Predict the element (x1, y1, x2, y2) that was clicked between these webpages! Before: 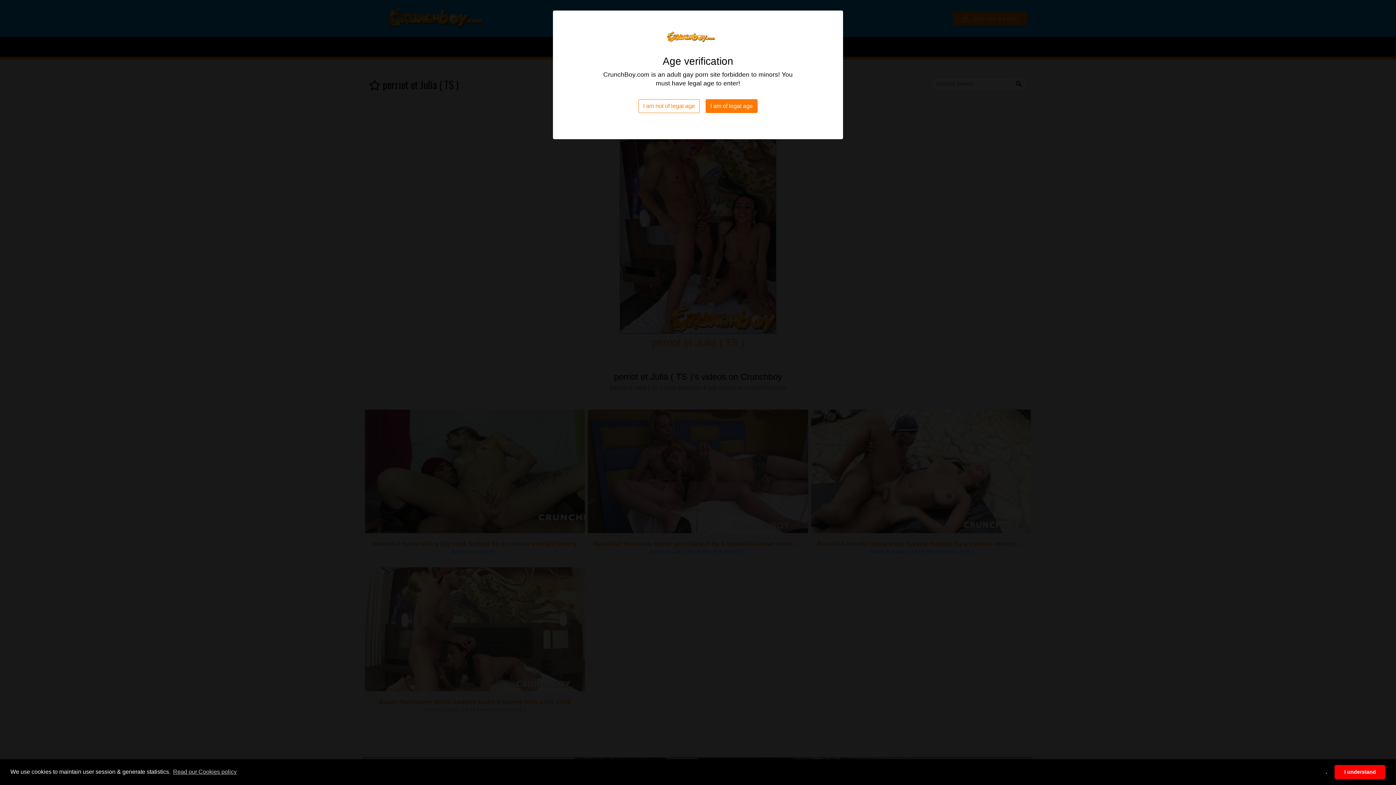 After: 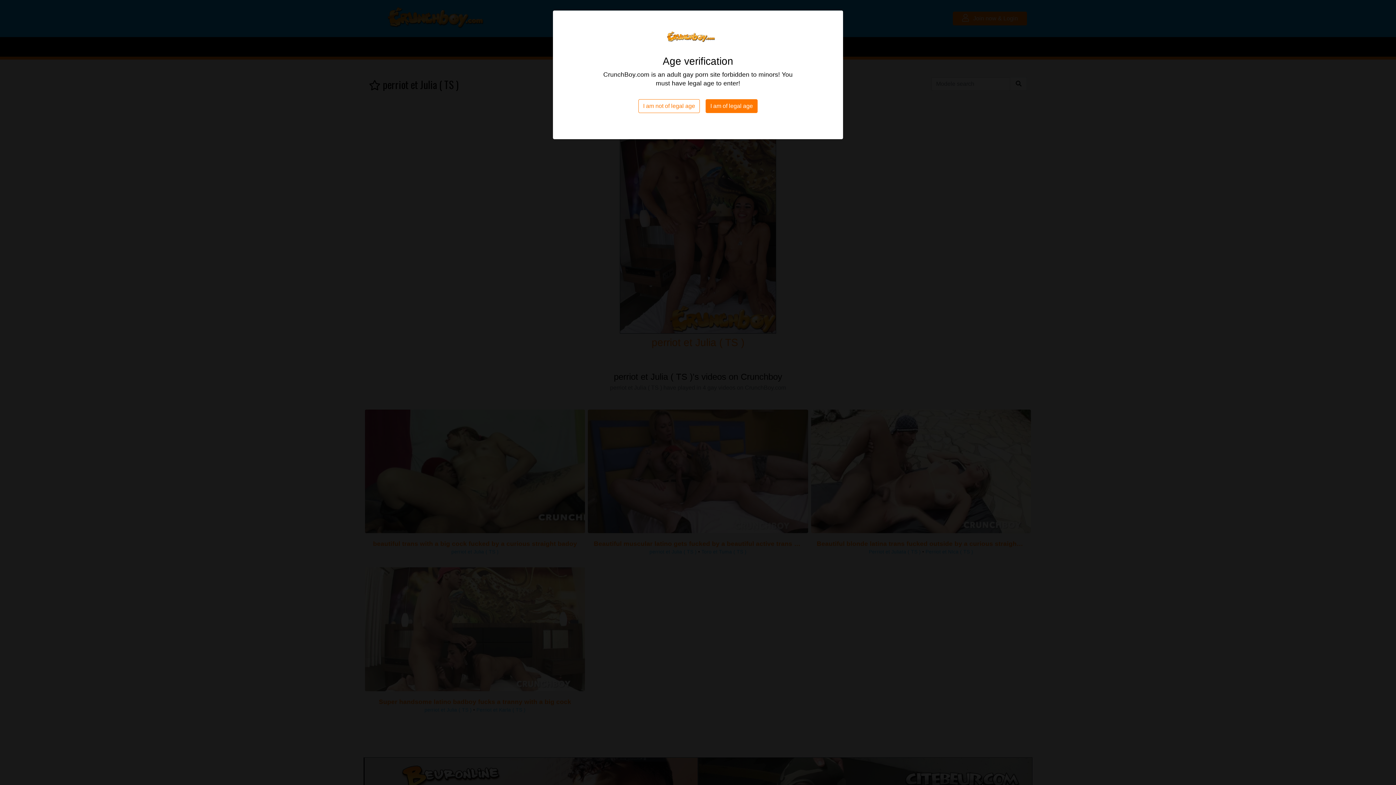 Action: bbox: (1321, 765, 1332, 779) label: deny cookies